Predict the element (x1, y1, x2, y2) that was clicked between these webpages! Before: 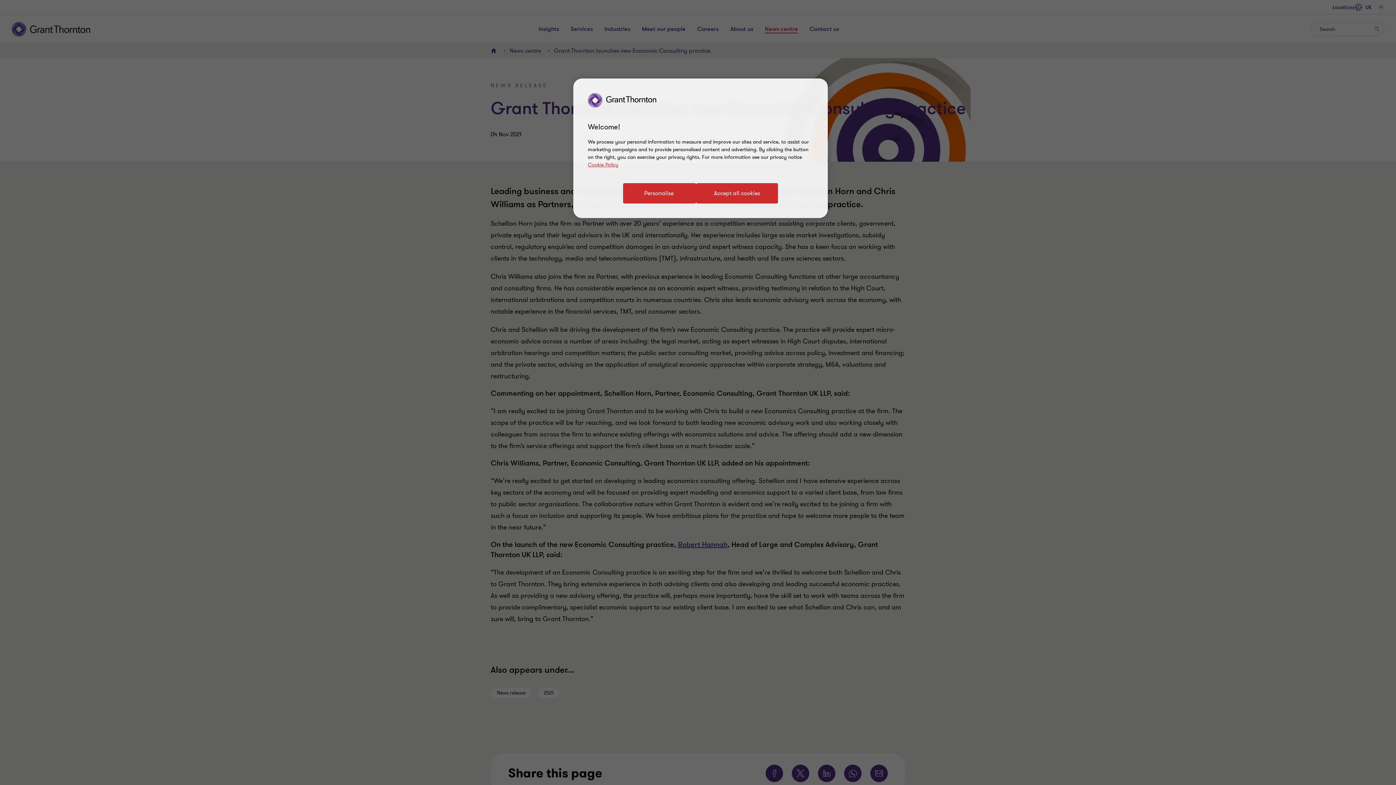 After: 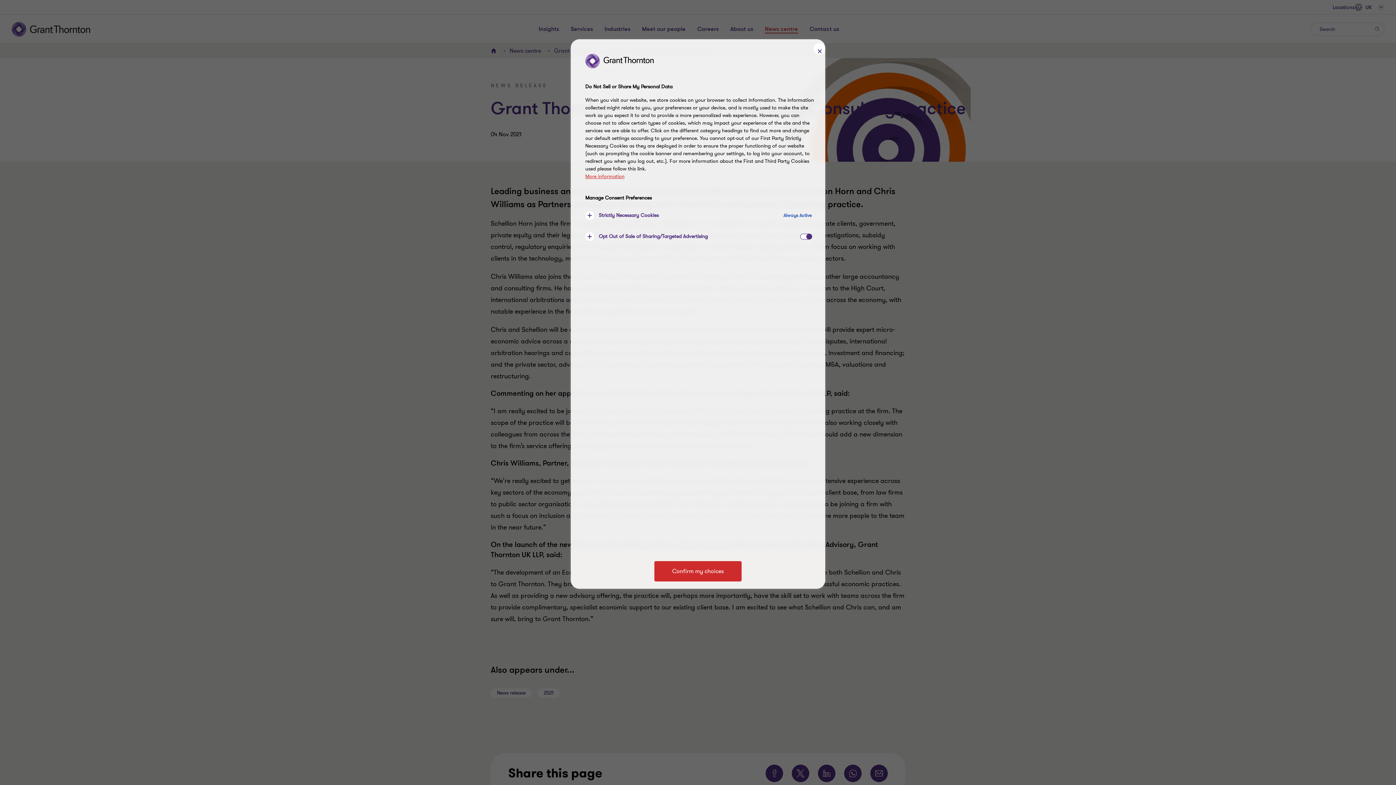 Action: label: Personalise bbox: (623, 183, 696, 203)